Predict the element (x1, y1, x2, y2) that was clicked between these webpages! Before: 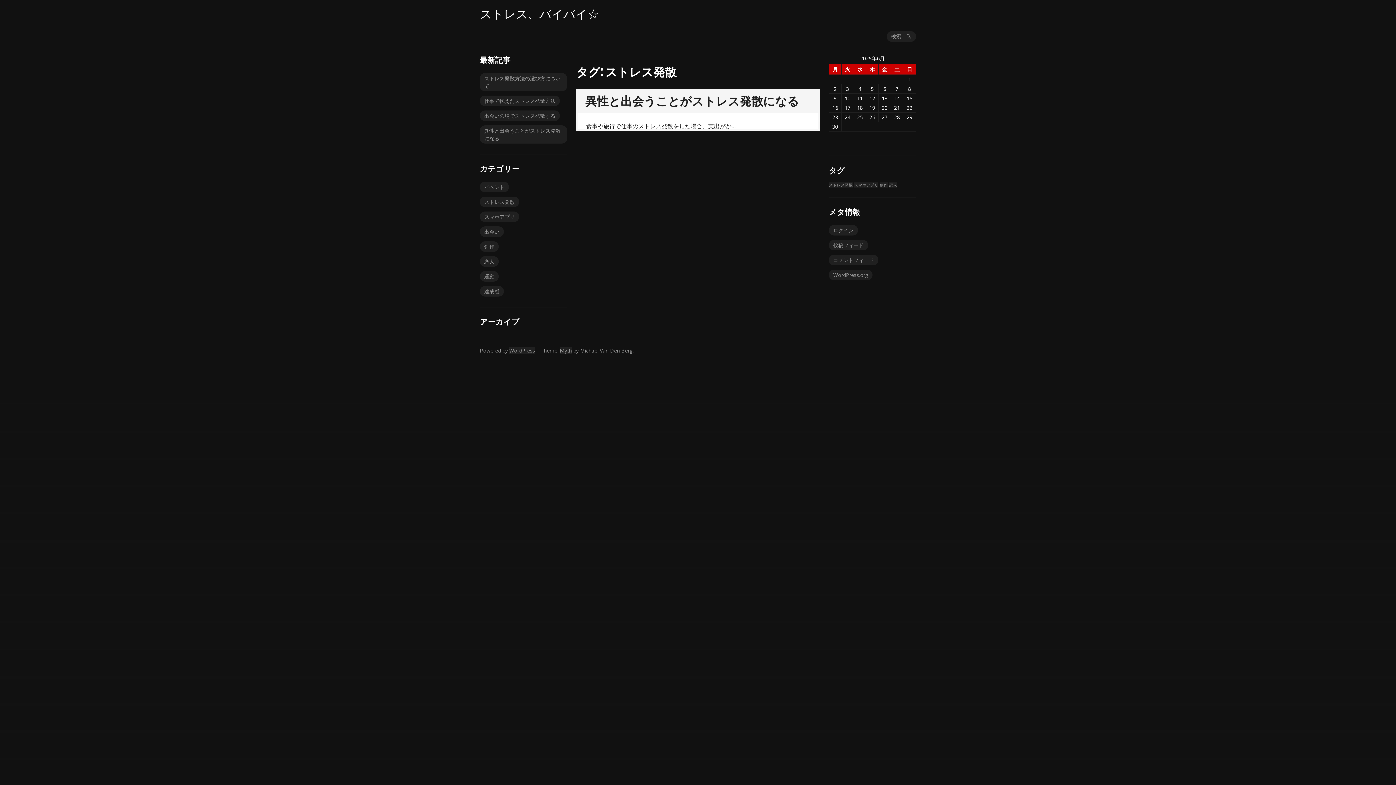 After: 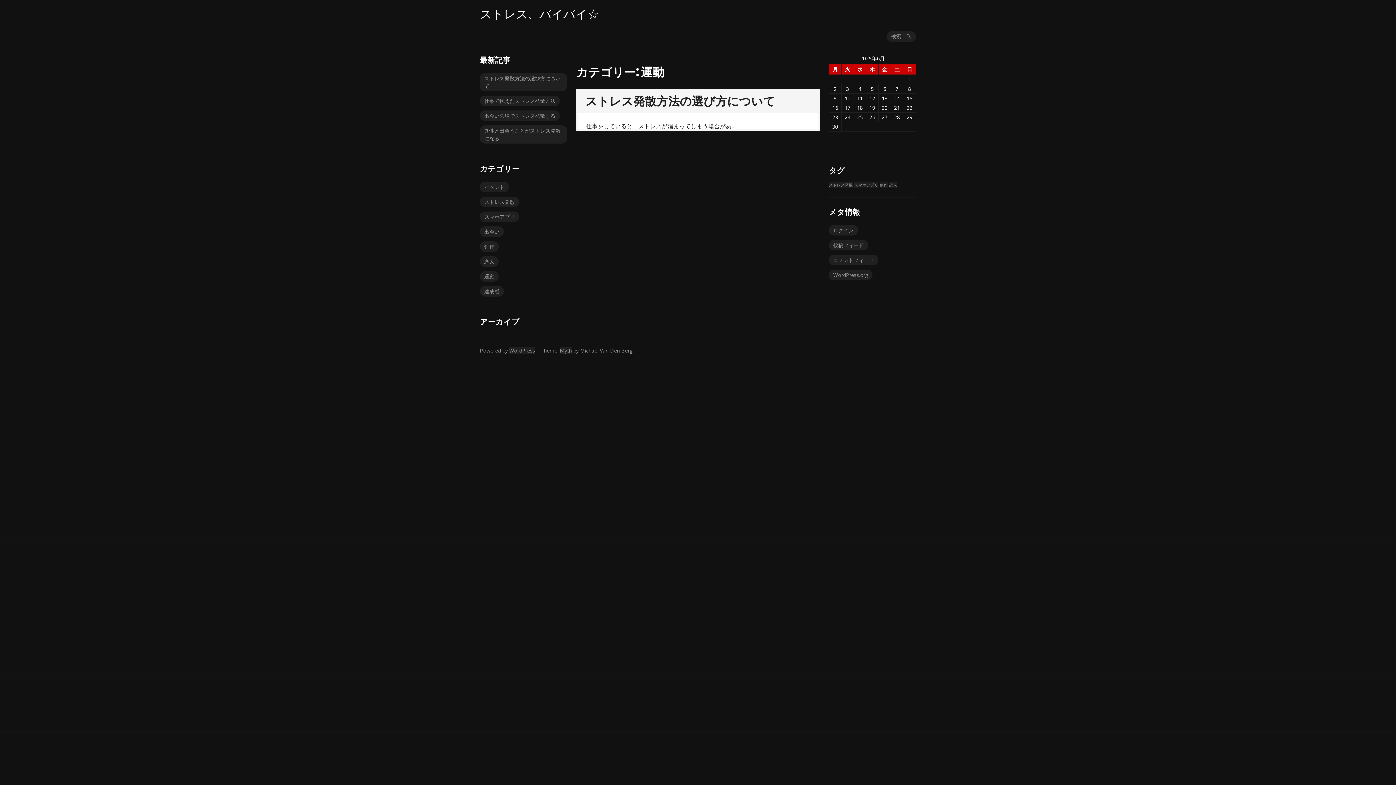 Action: bbox: (480, 271, 498, 281) label: 運動